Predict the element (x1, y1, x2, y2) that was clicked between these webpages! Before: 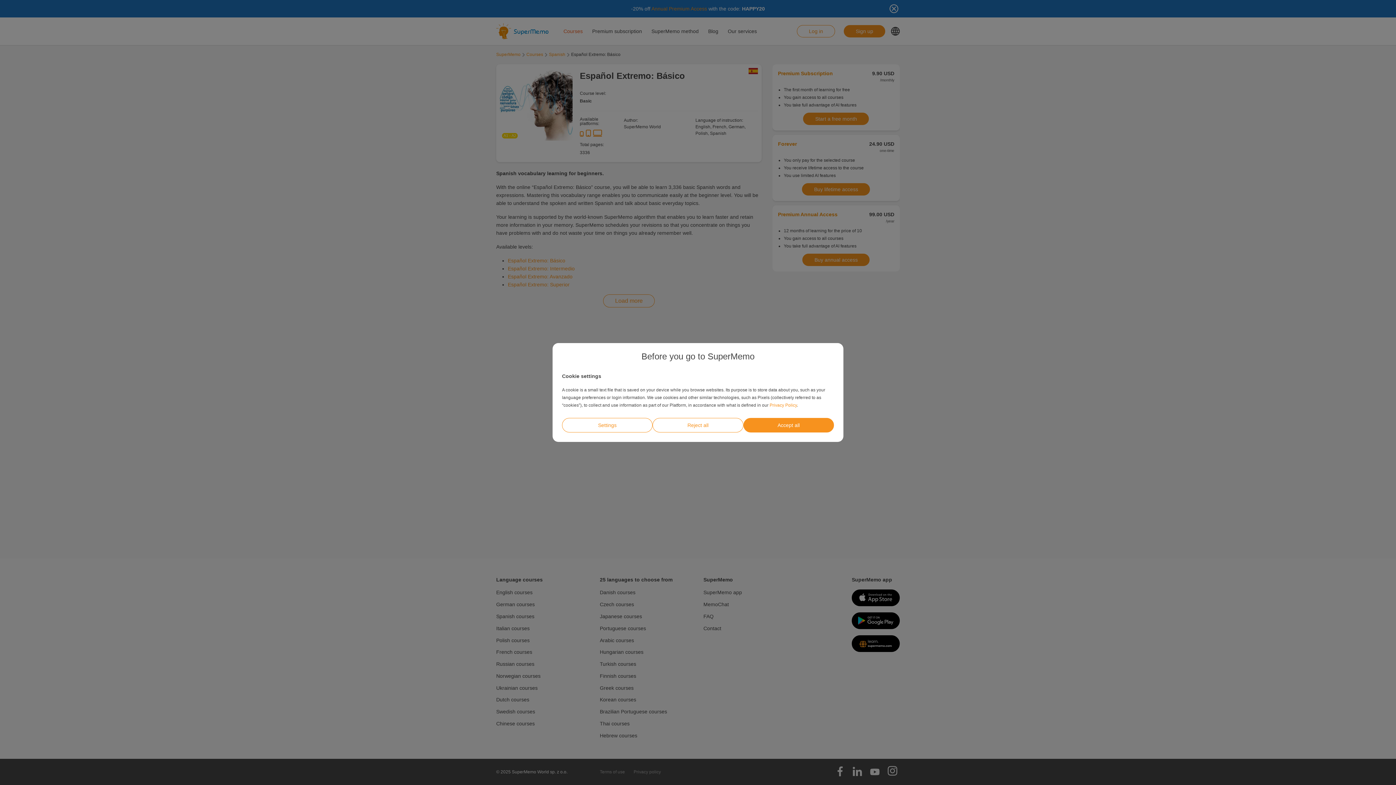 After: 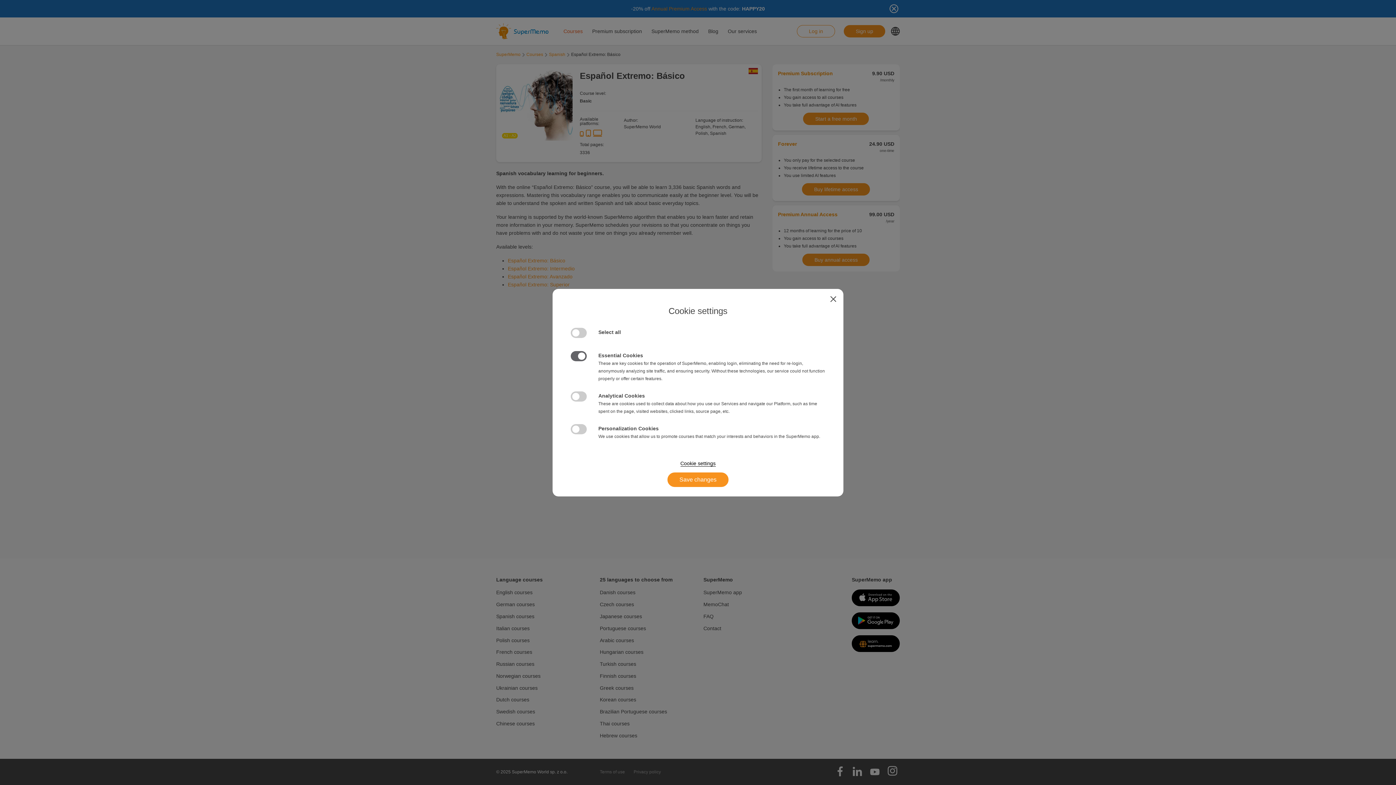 Action: bbox: (562, 418, 652, 432) label: Settings